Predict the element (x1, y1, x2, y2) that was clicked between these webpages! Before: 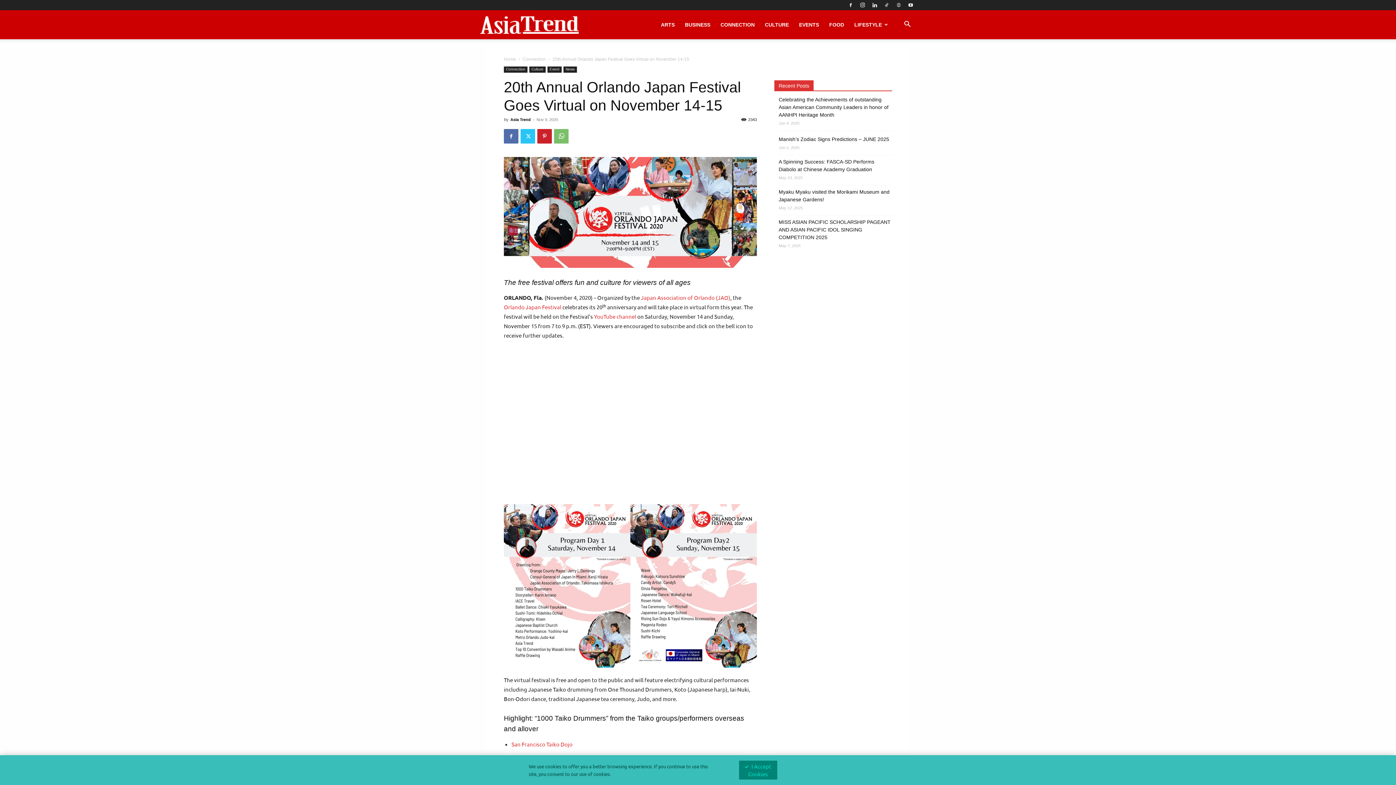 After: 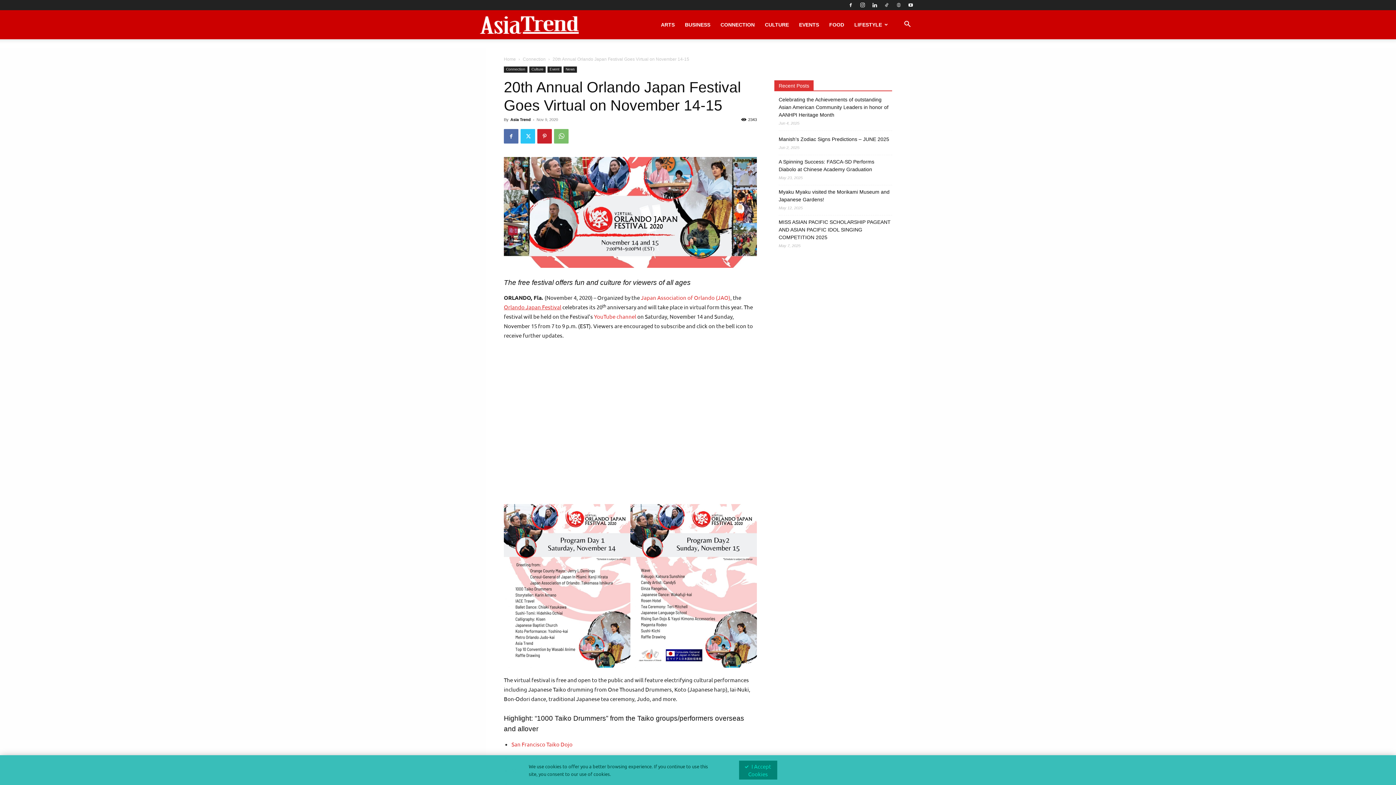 Action: bbox: (504, 303, 561, 310) label: Orlando Japan Festival